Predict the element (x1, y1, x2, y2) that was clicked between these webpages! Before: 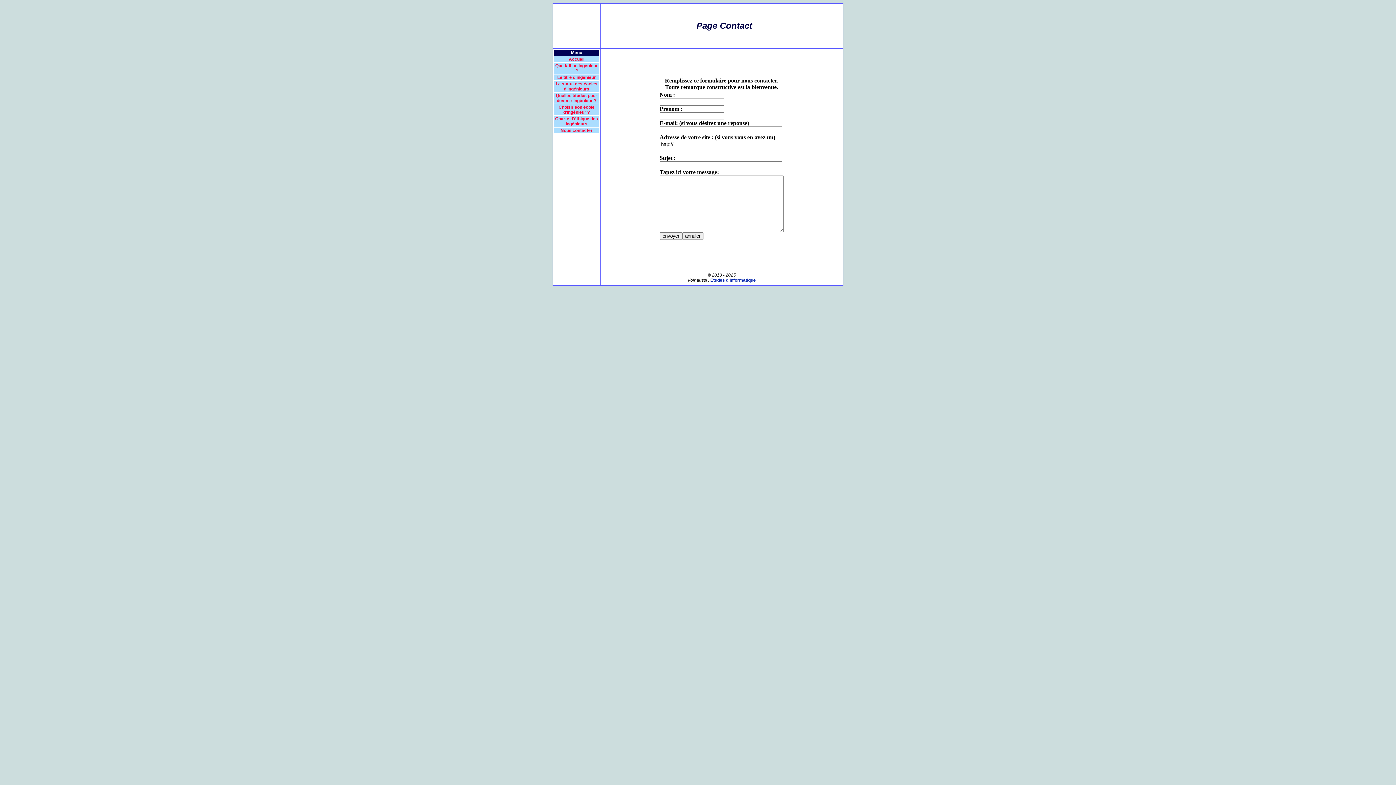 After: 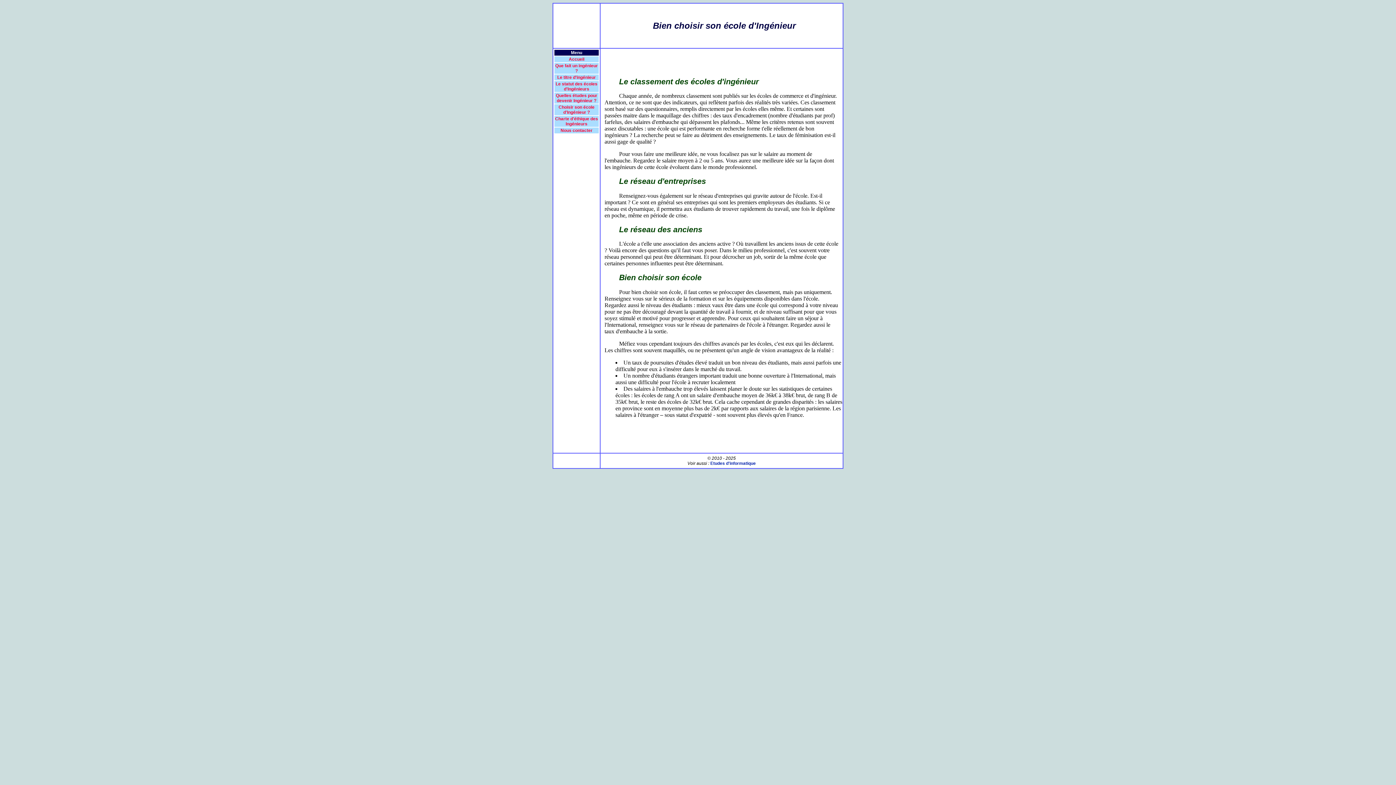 Action: bbox: (558, 104, 594, 114) label: Choisir son école d'Ingénieur ?